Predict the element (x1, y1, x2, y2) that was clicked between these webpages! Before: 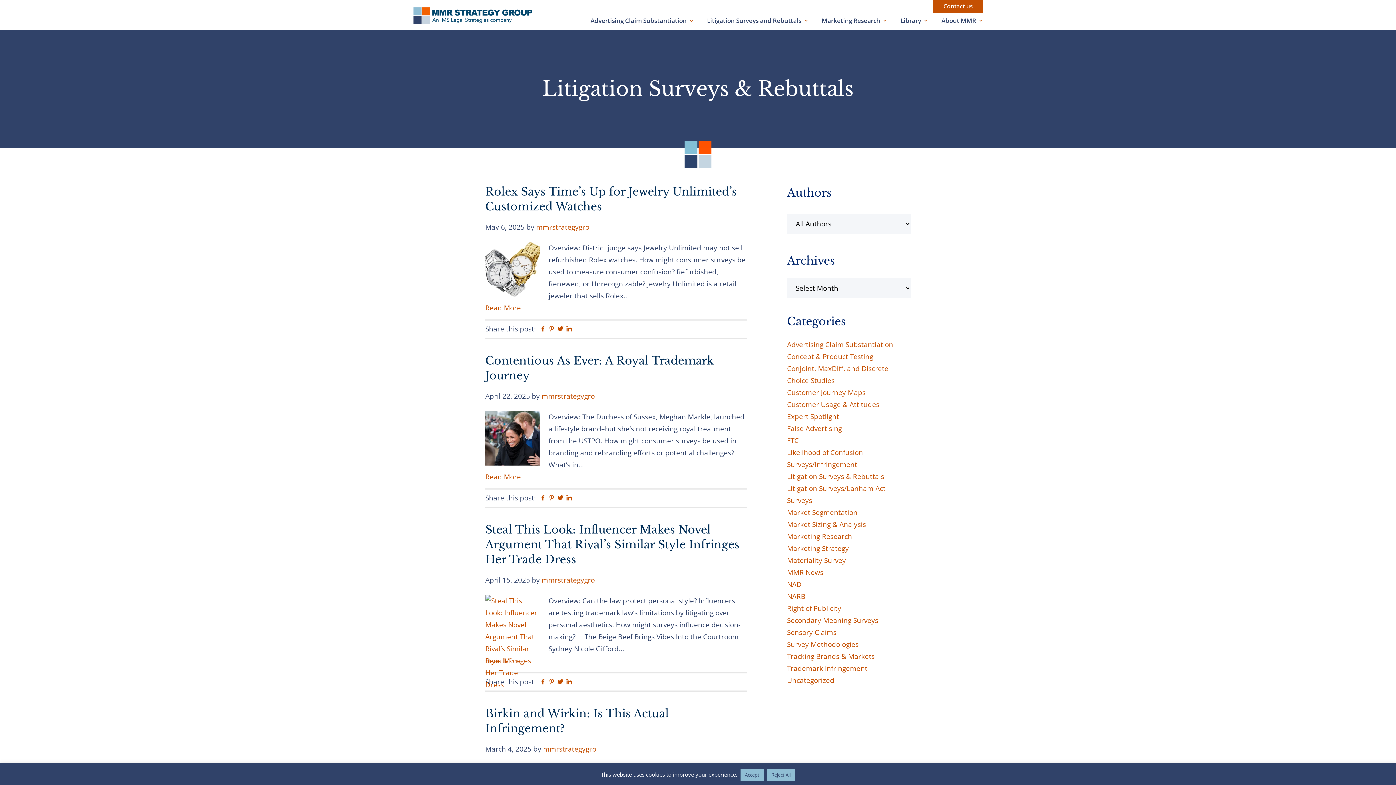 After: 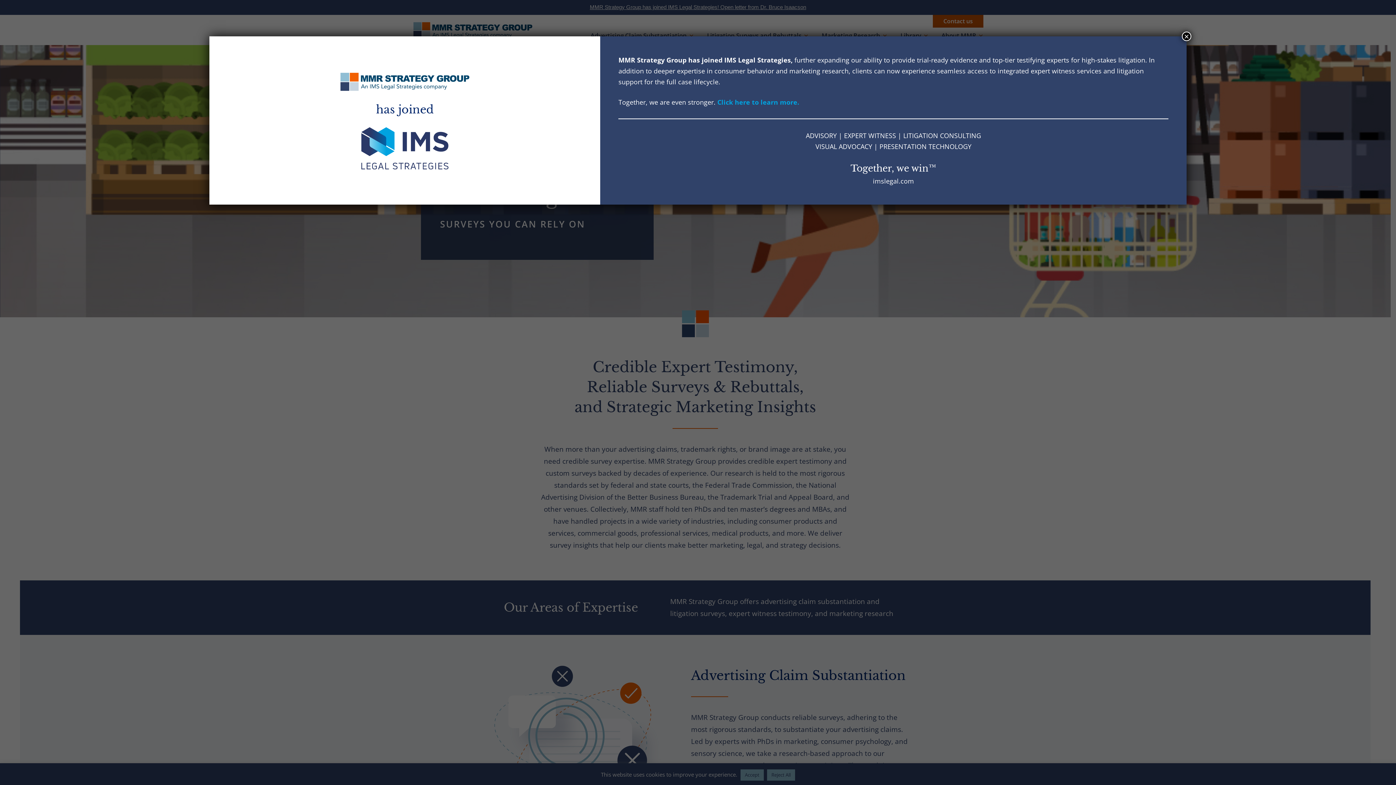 Action: label: MMR Strategy Group bbox: (412, 6, 547, 25)